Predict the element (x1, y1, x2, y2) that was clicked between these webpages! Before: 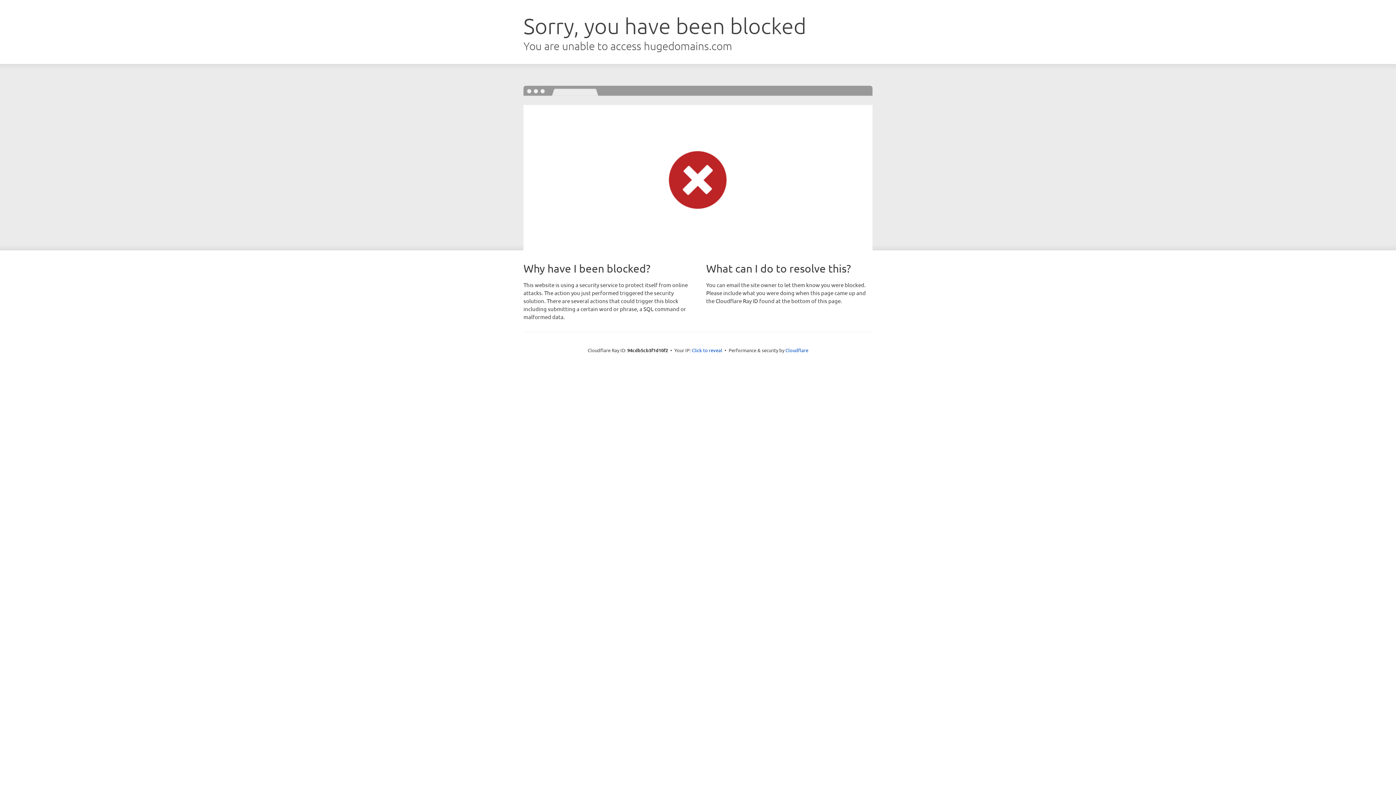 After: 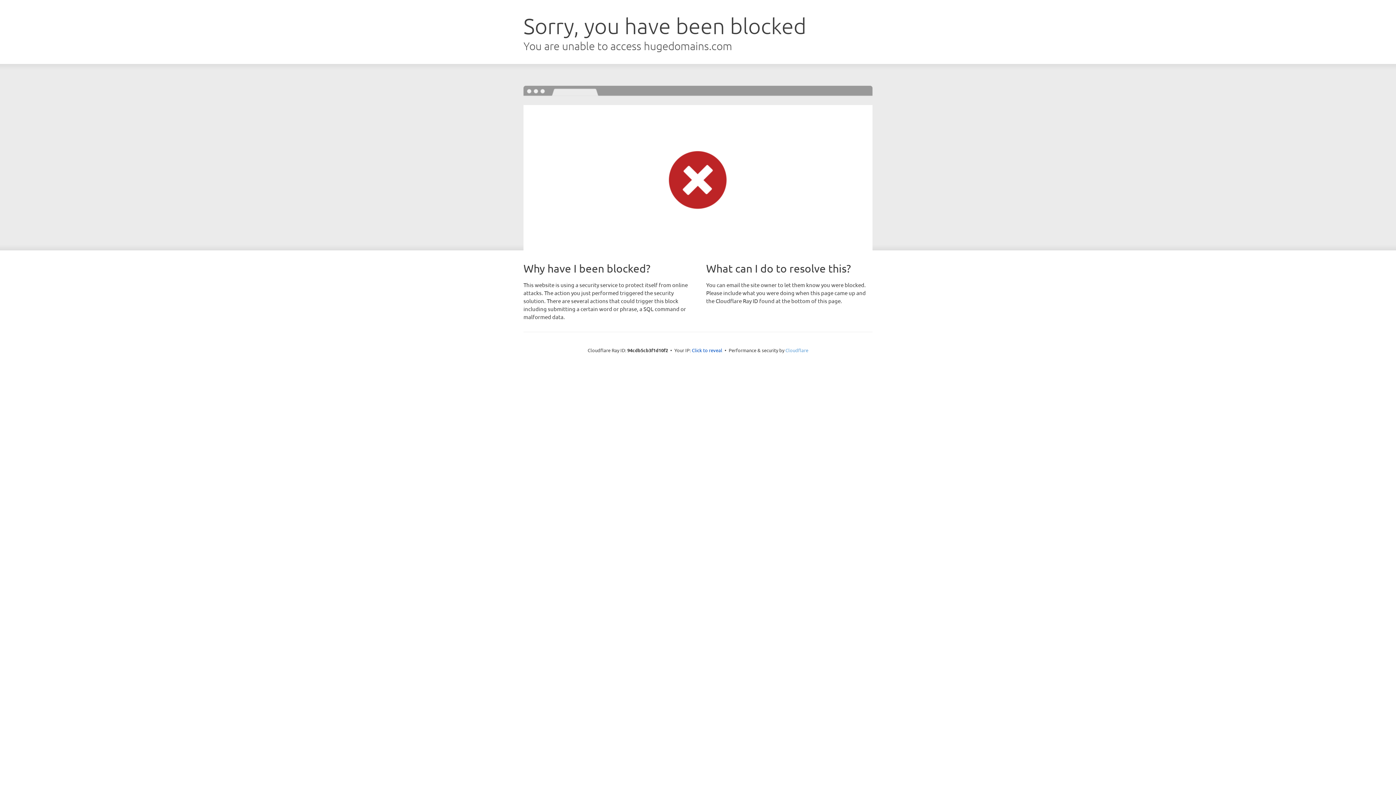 Action: label: Cloudflare bbox: (785, 347, 808, 353)